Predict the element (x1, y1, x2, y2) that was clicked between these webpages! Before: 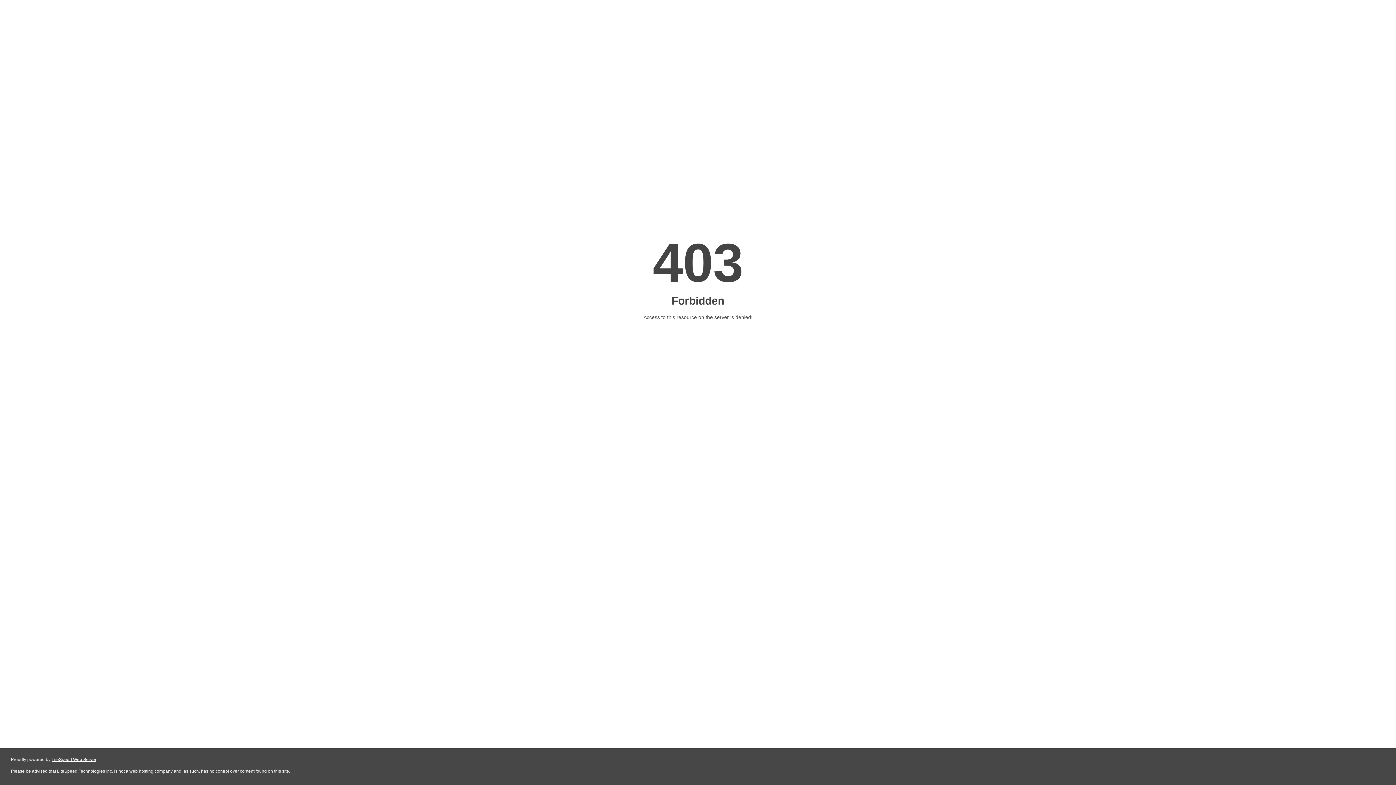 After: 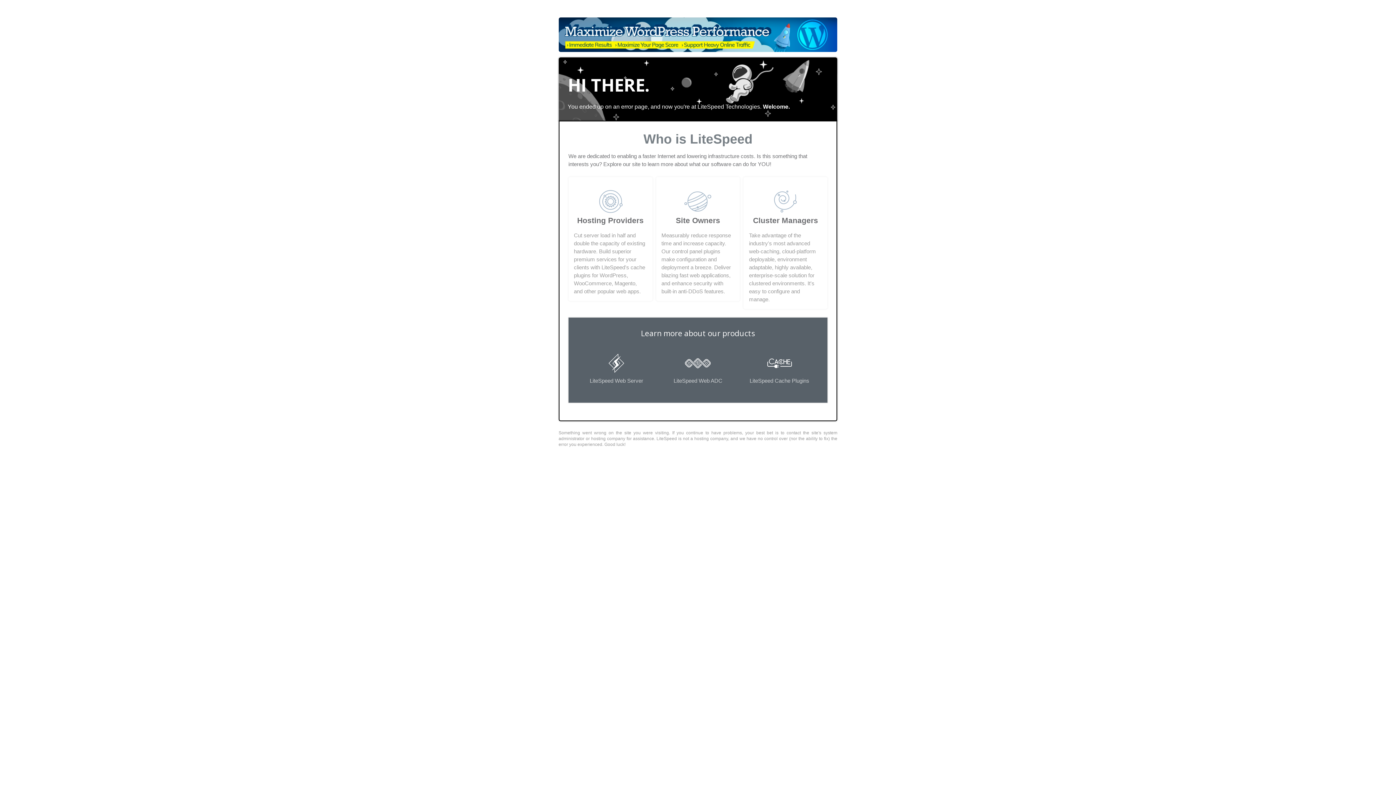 Action: bbox: (51, 757, 96, 762) label: LiteSpeed Web Server